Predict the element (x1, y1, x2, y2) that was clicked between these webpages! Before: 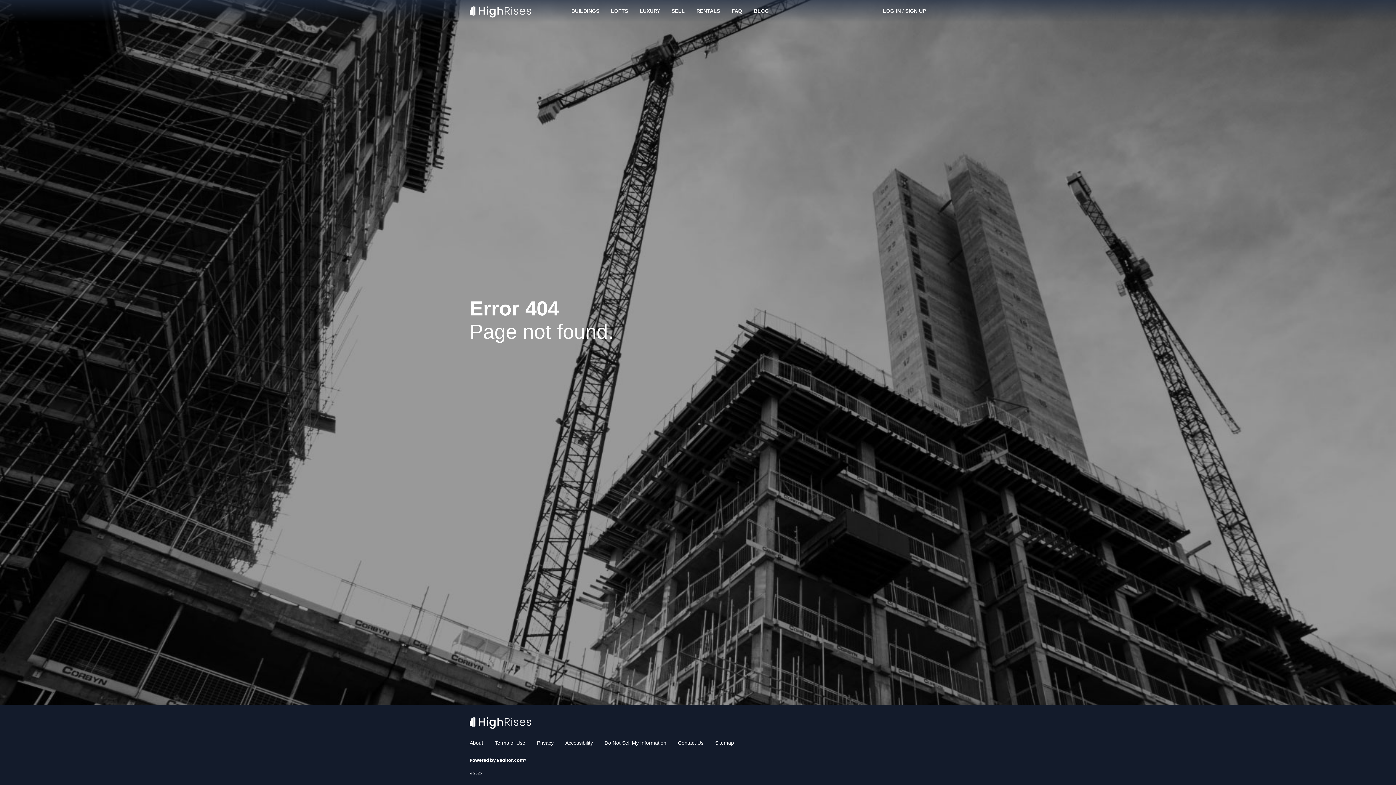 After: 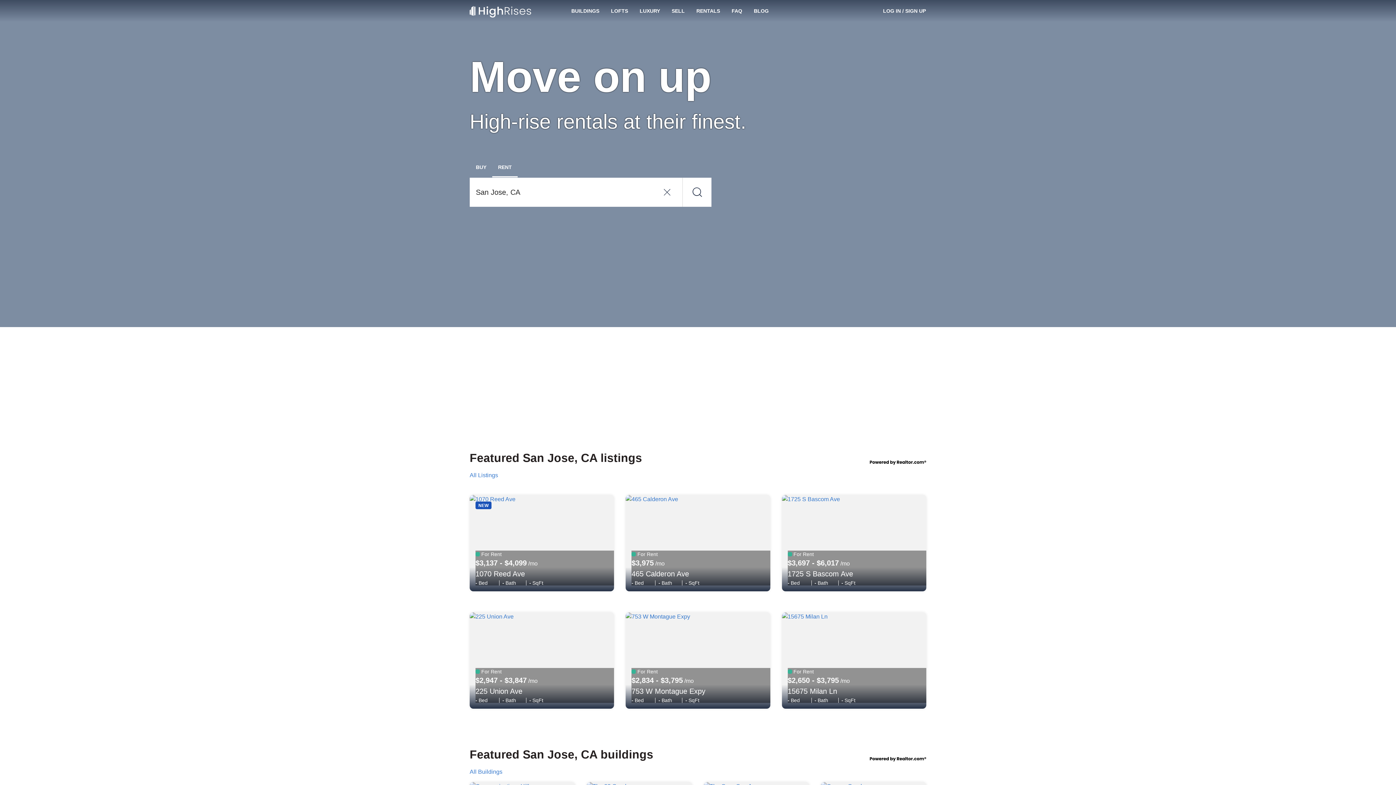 Action: bbox: (690, 0, 726, 21) label: RENTALS